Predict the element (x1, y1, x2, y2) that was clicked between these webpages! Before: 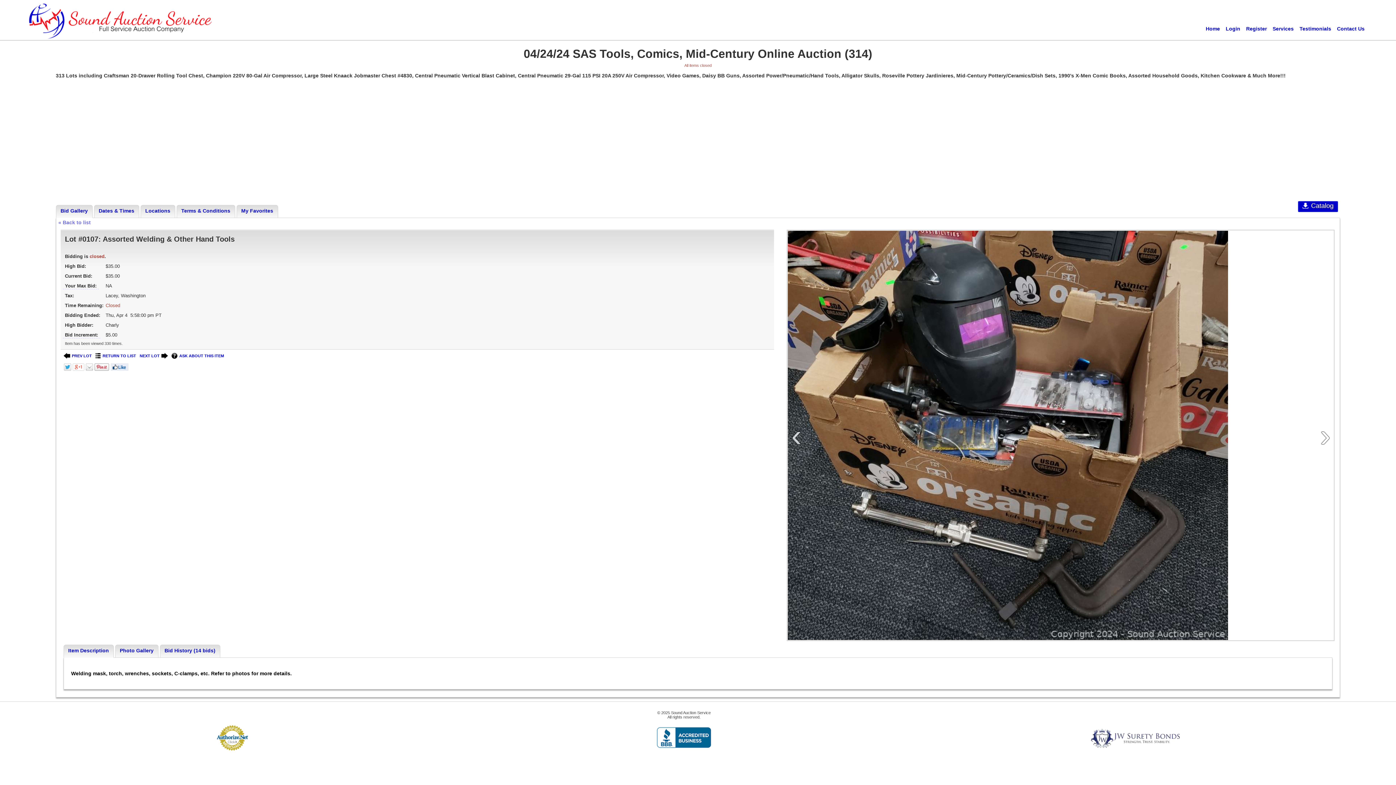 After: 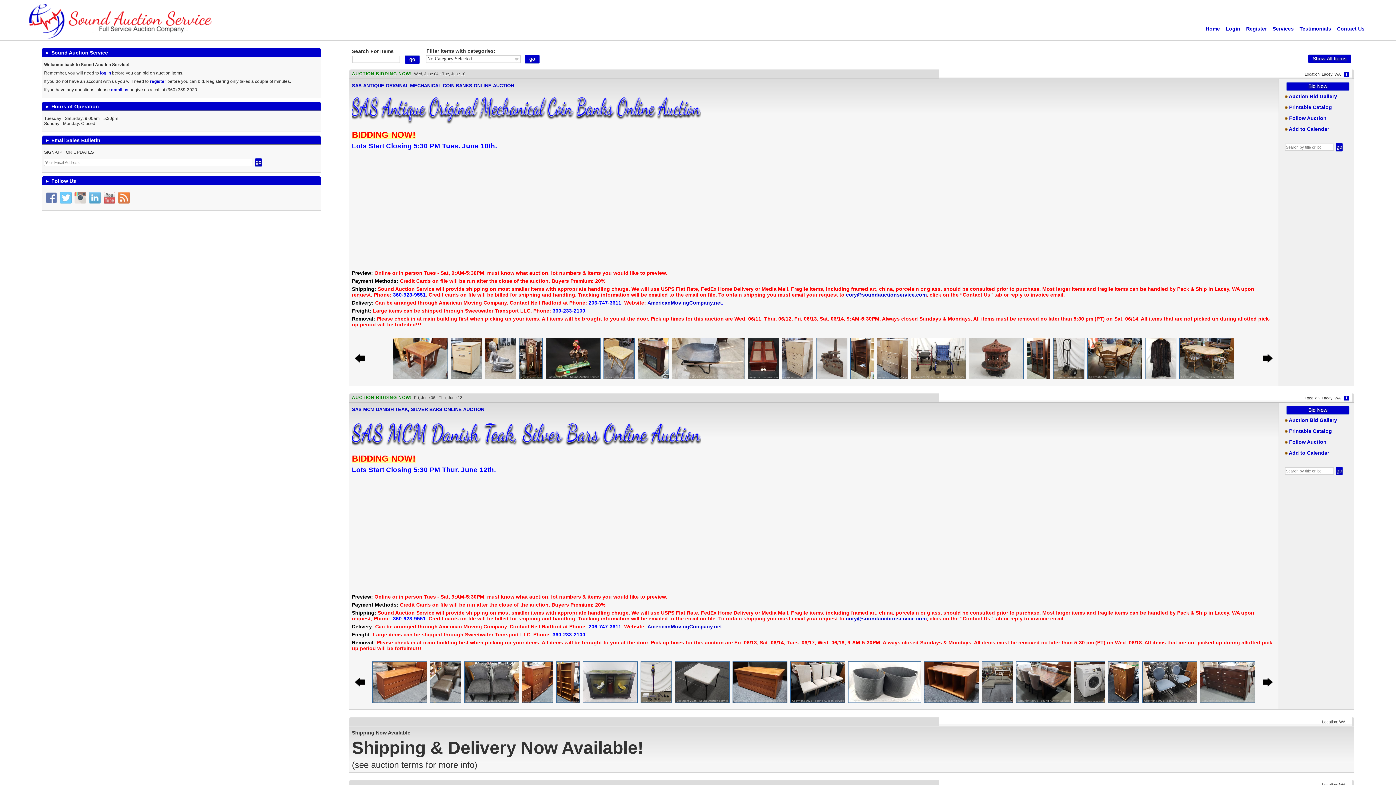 Action: bbox: (28, 31, 215, 42)